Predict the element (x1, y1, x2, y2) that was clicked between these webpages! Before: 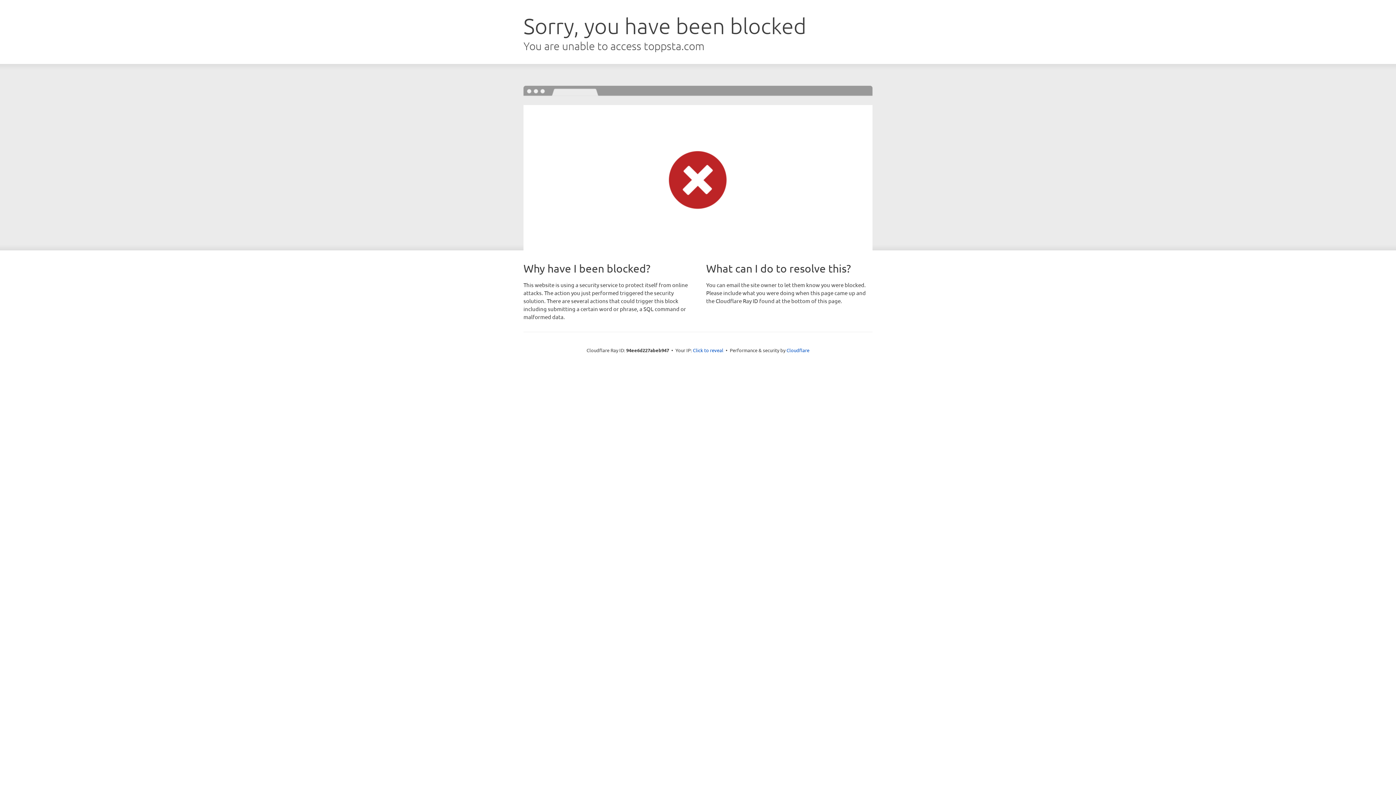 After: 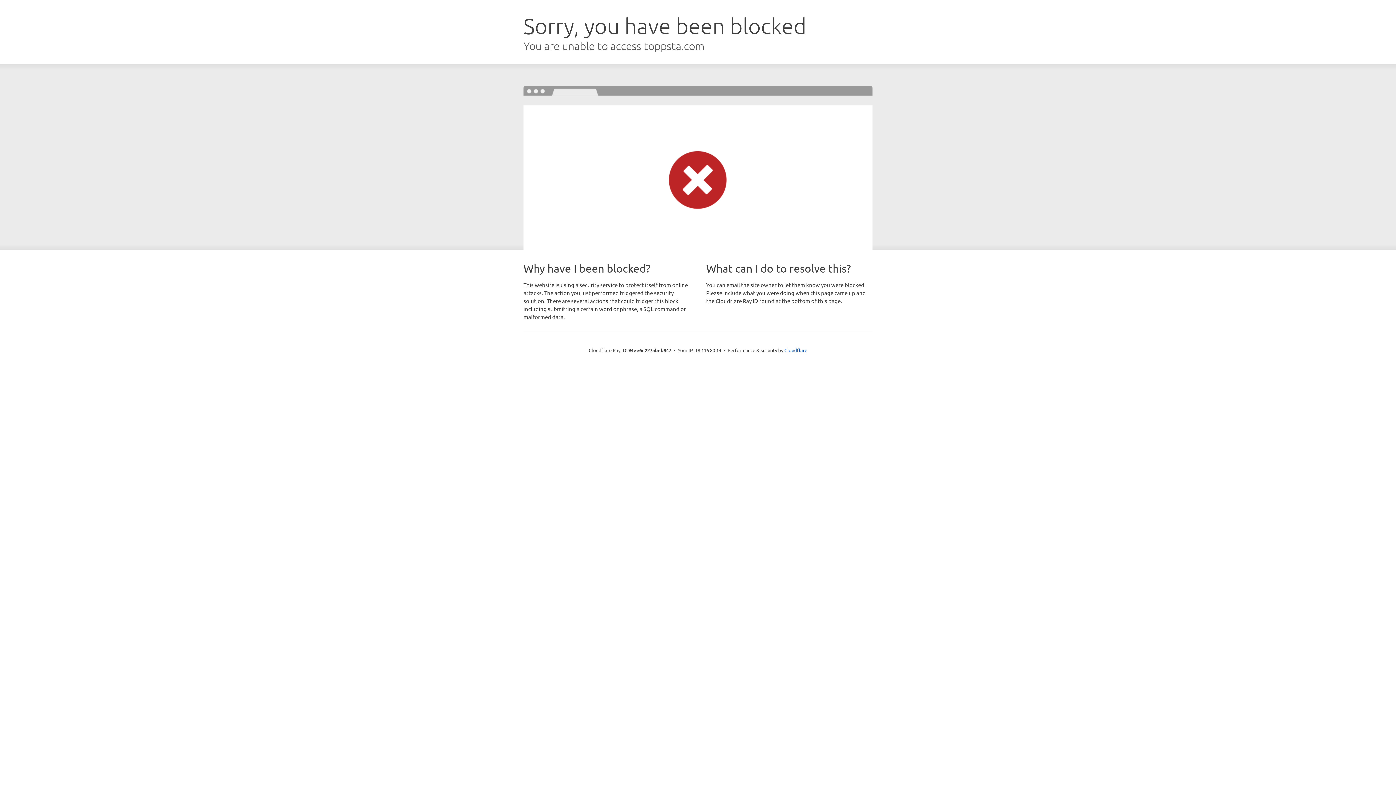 Action: bbox: (693, 346, 723, 353) label: Click to reveal